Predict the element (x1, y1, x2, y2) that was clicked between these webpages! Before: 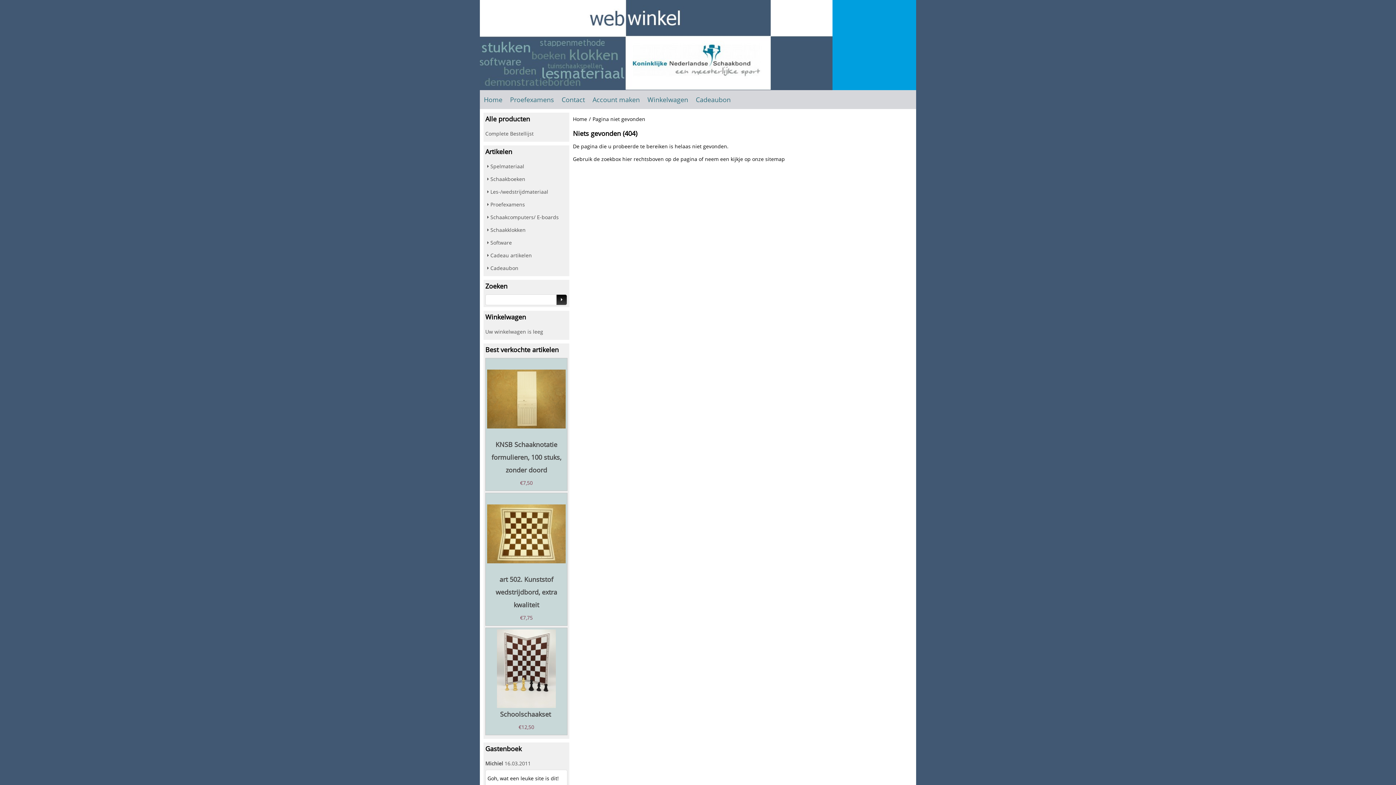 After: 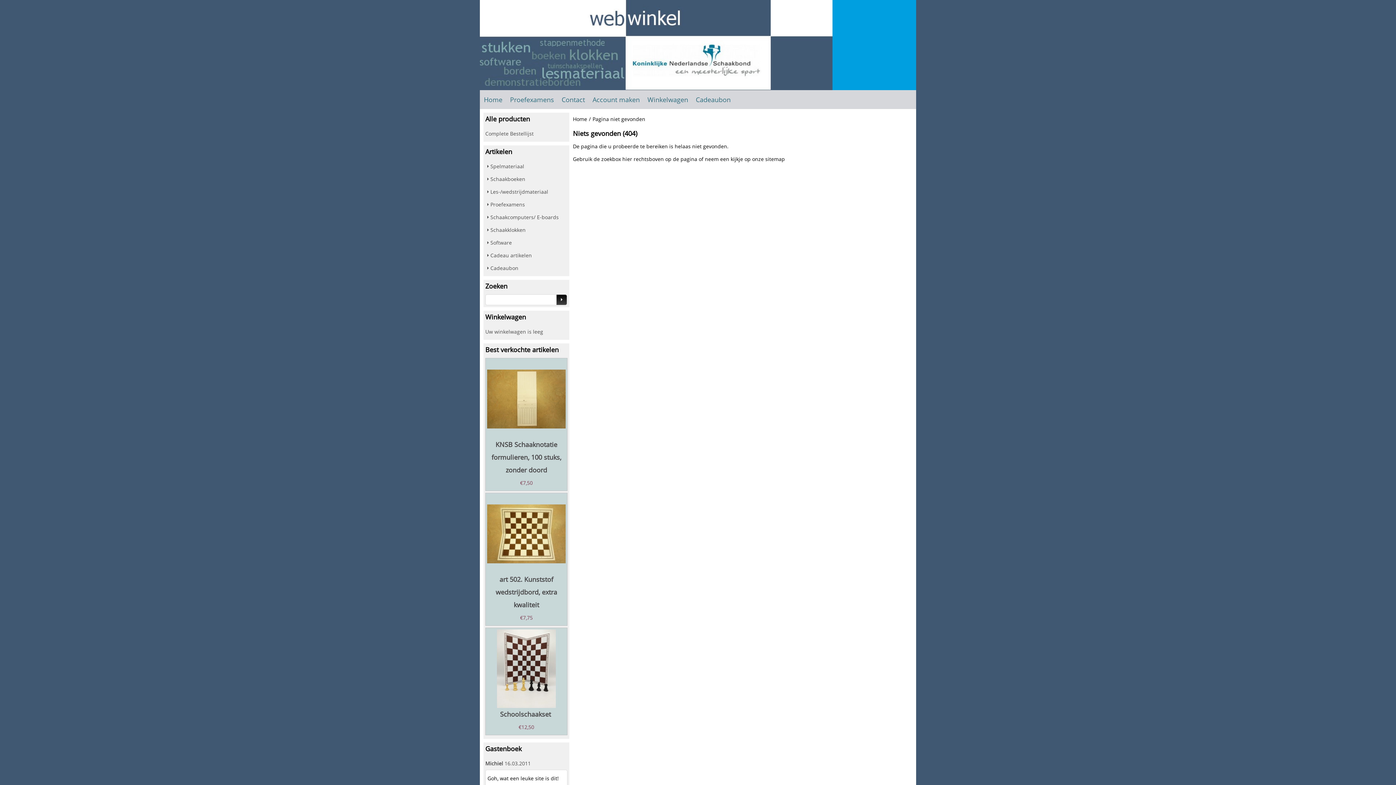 Action: bbox: (592, 112, 645, 127) label: Pagina niet gevonden